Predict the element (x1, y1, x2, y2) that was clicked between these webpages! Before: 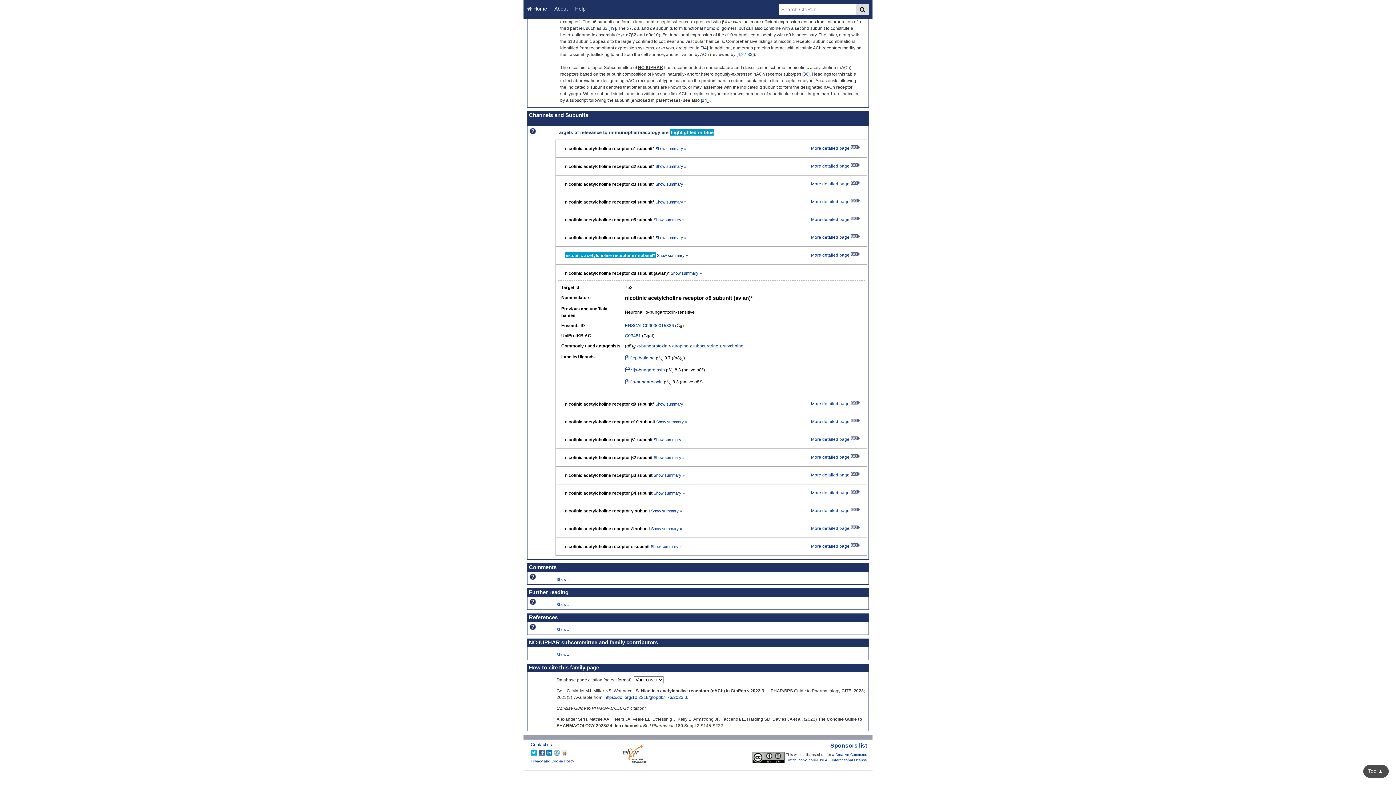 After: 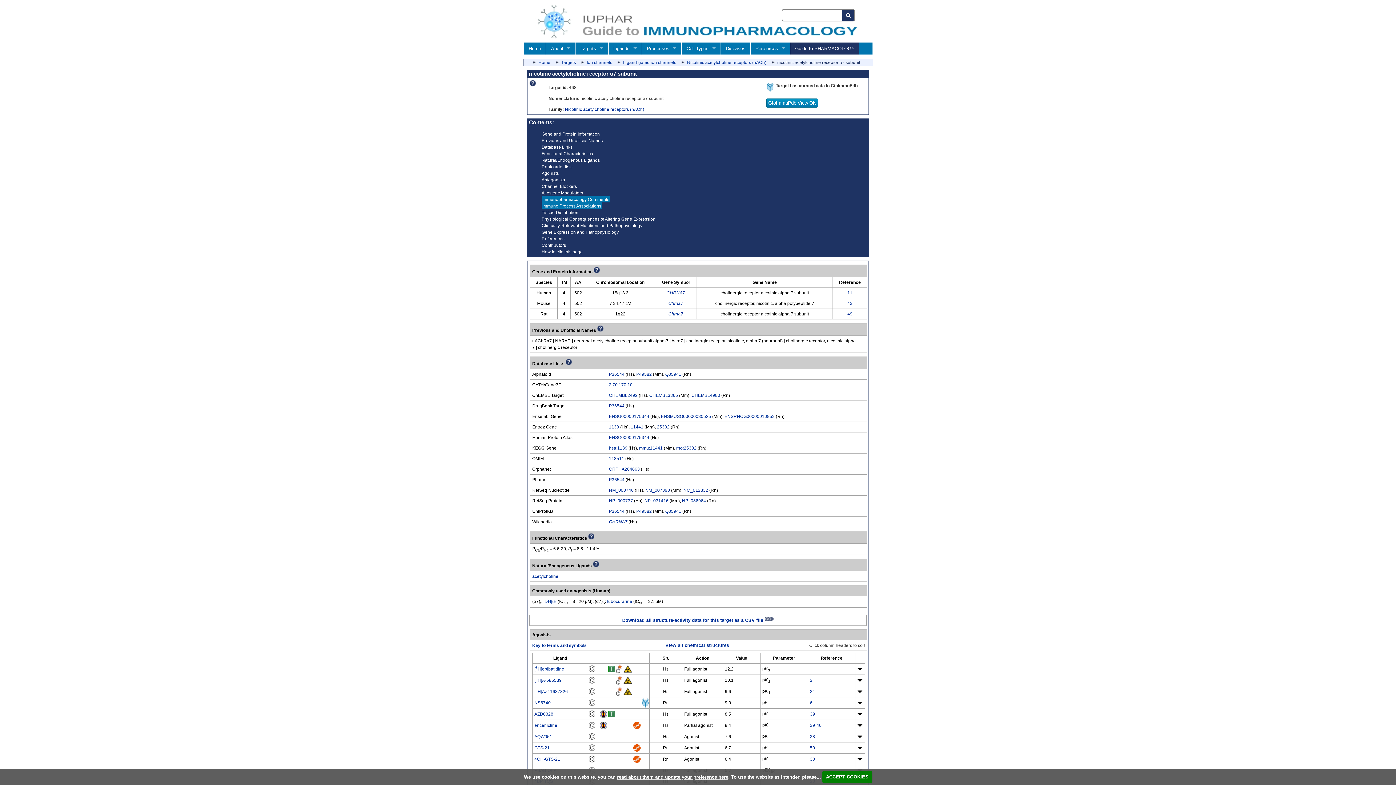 Action: label: More detailed page  bbox: (811, 253, 860, 257)